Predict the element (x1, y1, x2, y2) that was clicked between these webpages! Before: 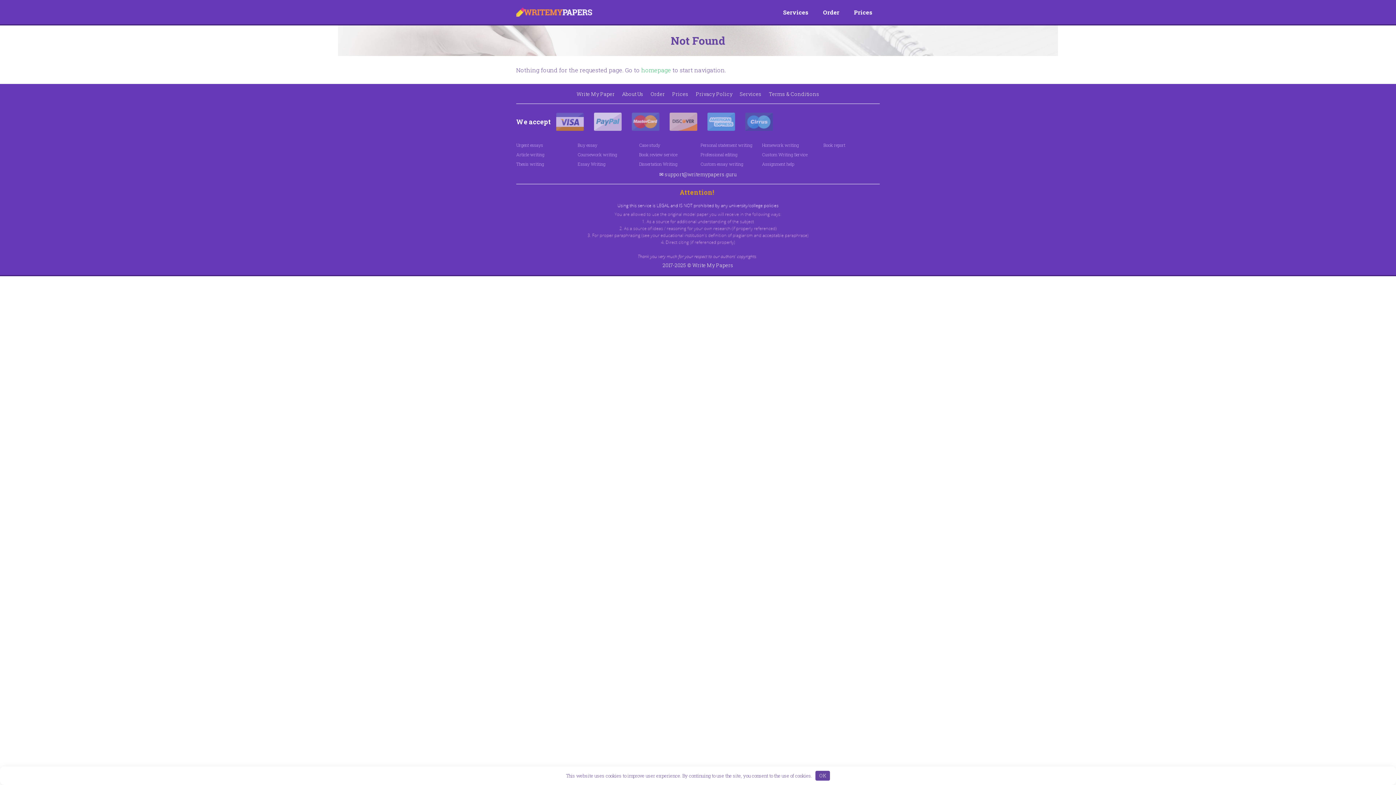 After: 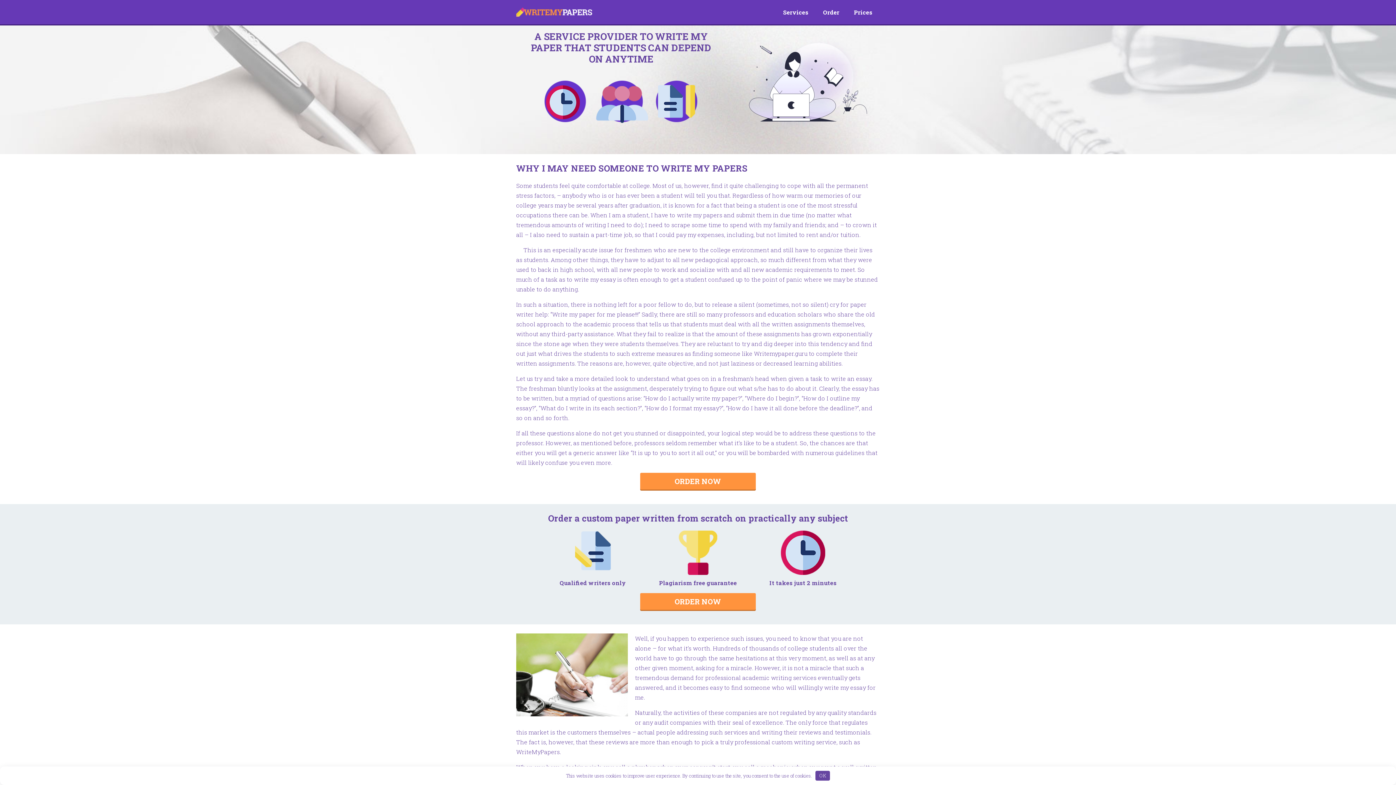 Action: bbox: (576, 89, 614, 98) label: Write My Paper